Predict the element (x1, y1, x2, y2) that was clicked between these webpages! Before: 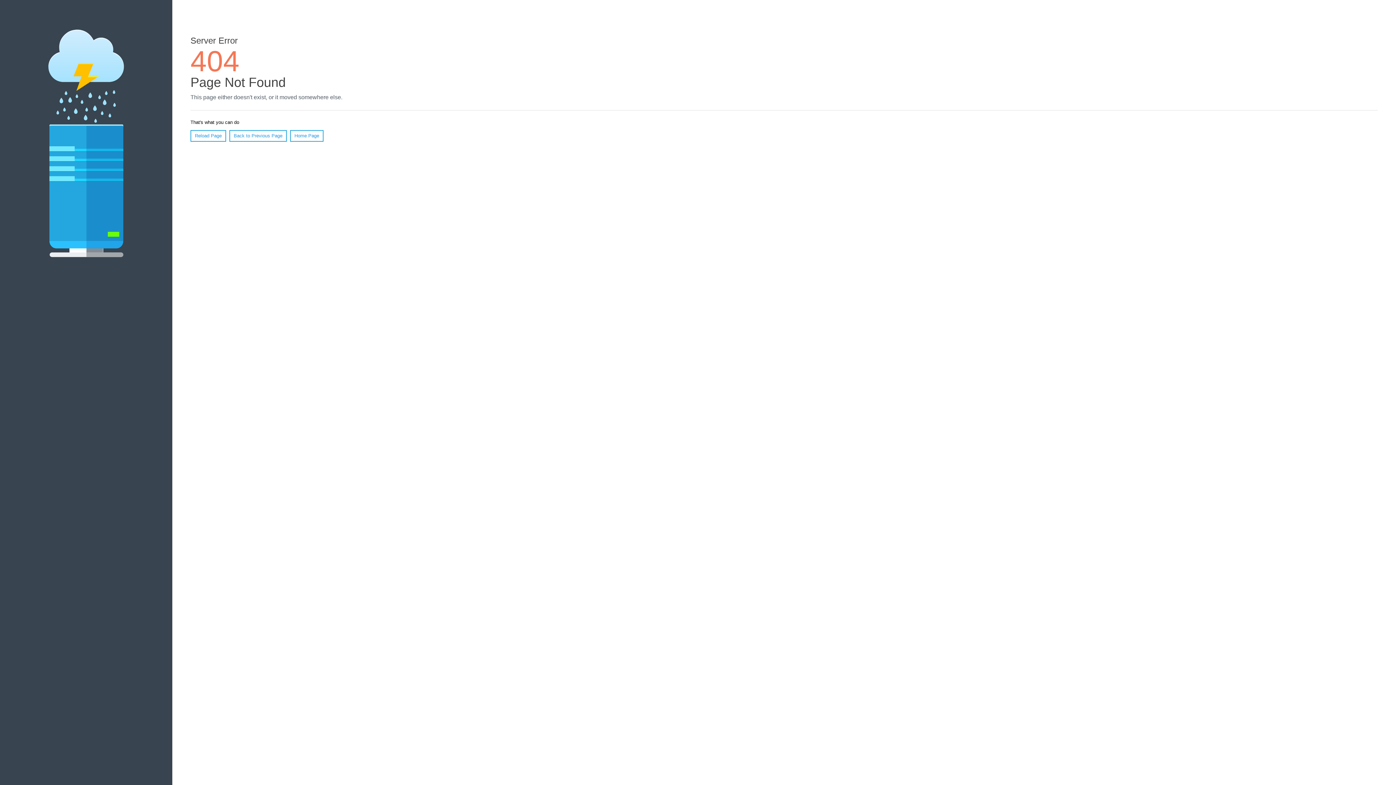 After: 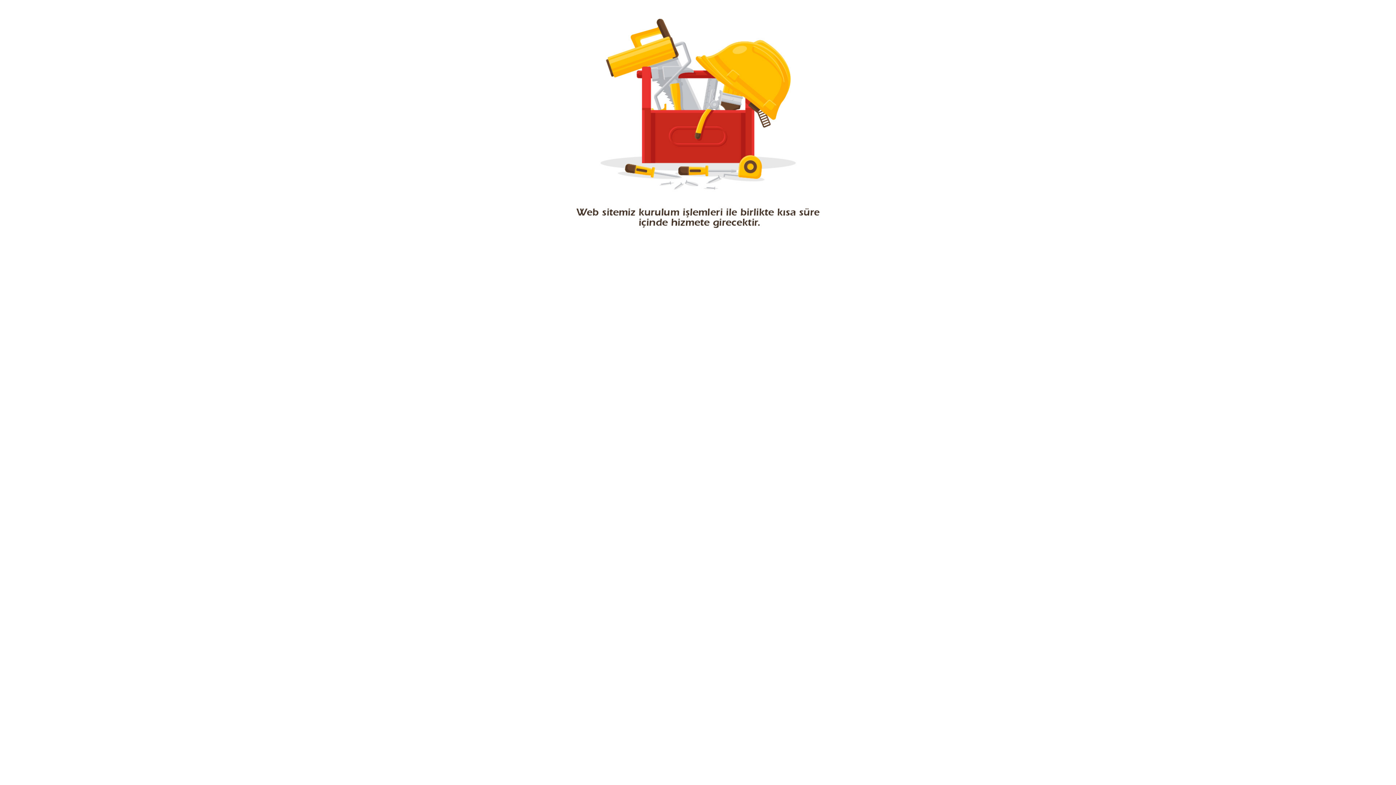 Action: bbox: (290, 130, 323, 141) label: Home Page